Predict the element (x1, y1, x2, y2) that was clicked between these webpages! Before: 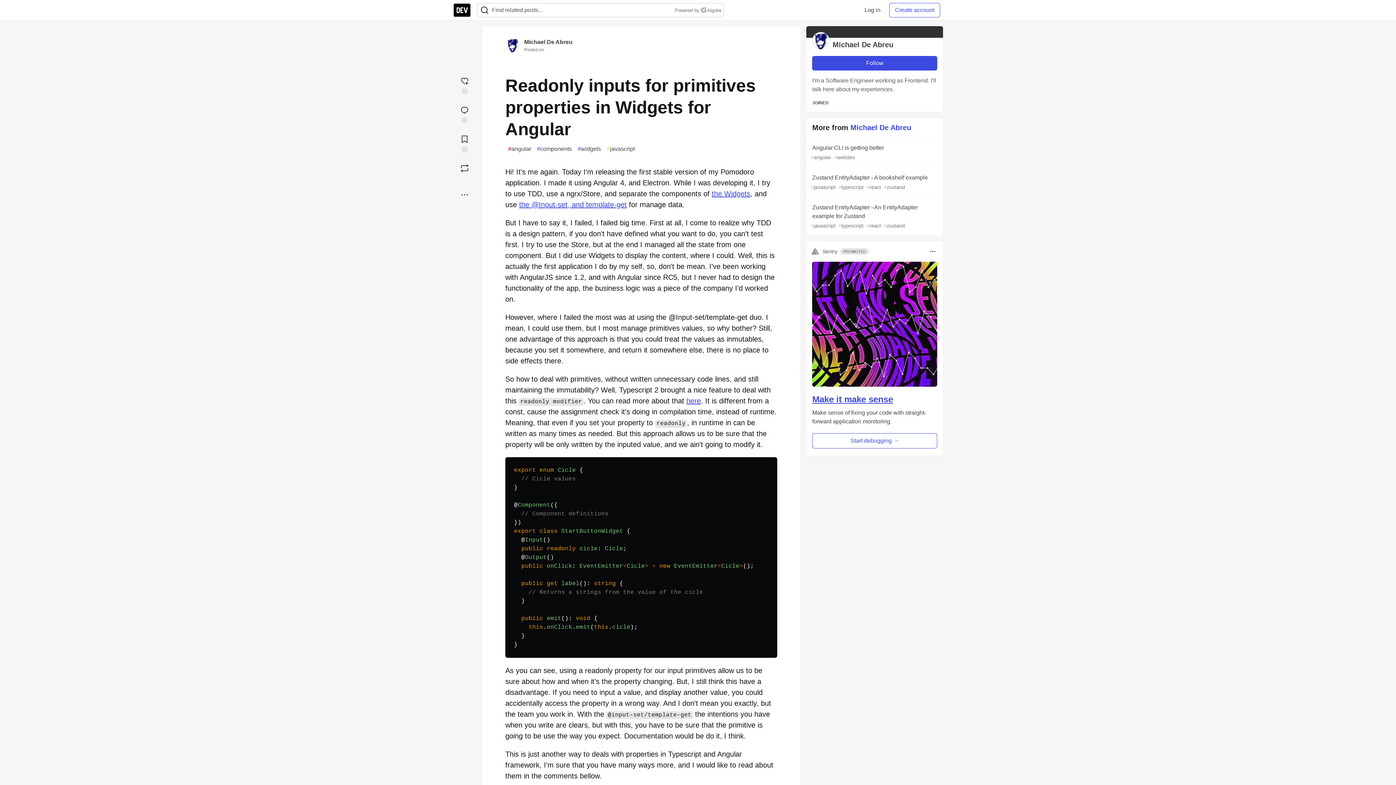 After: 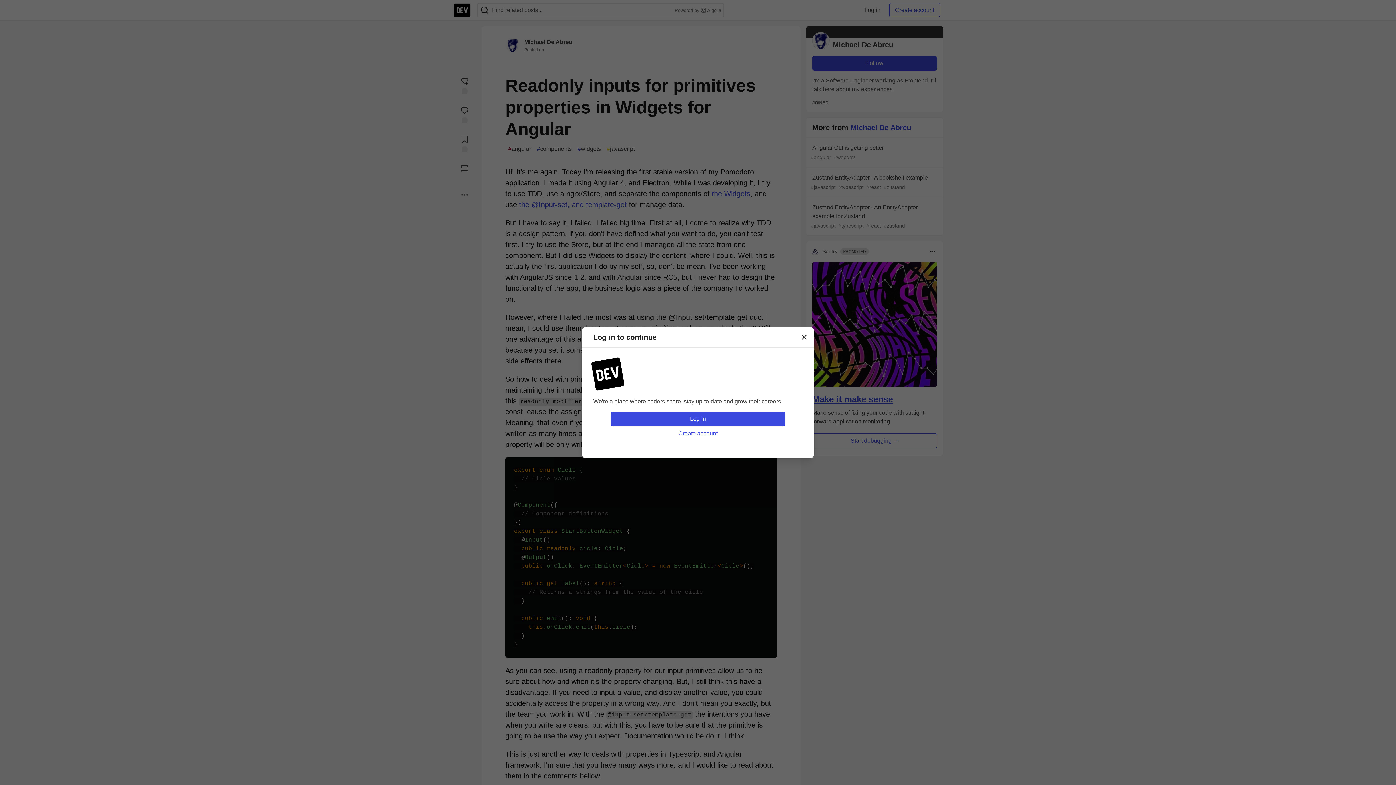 Action: bbox: (455, 73, 474, 96) label: reaction-drawer-trigger